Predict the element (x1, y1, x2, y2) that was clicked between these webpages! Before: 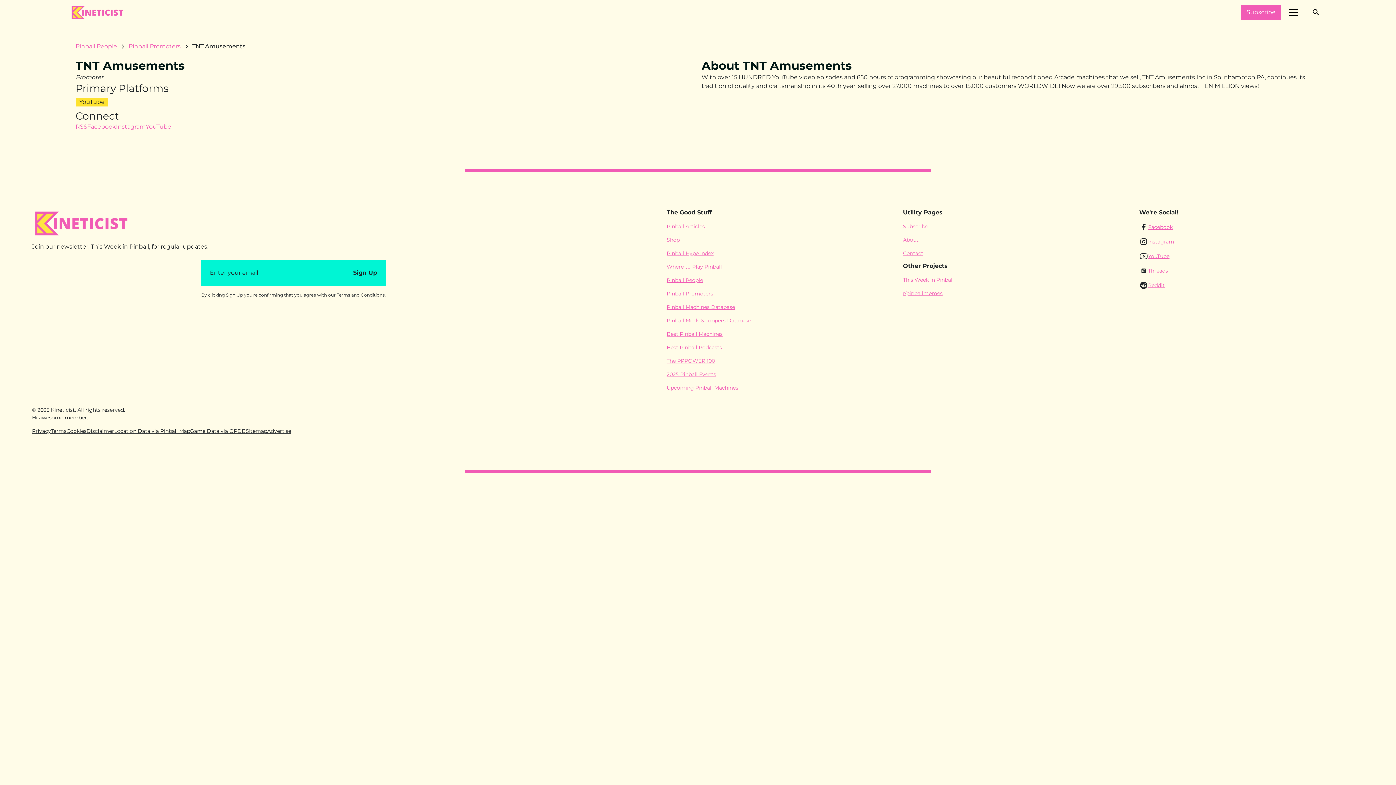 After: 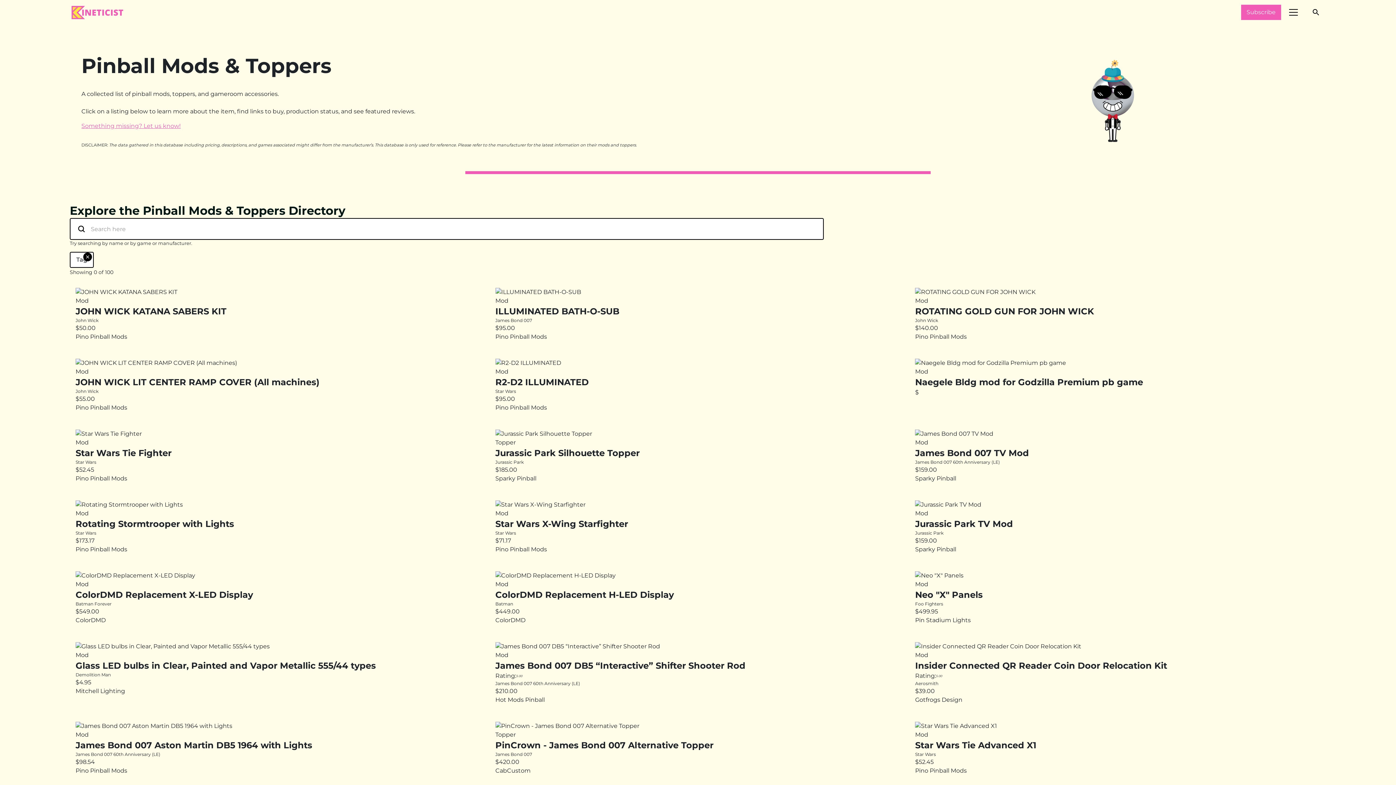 Action: label: Pinball Mods & Toppers Database bbox: (666, 314, 751, 327)